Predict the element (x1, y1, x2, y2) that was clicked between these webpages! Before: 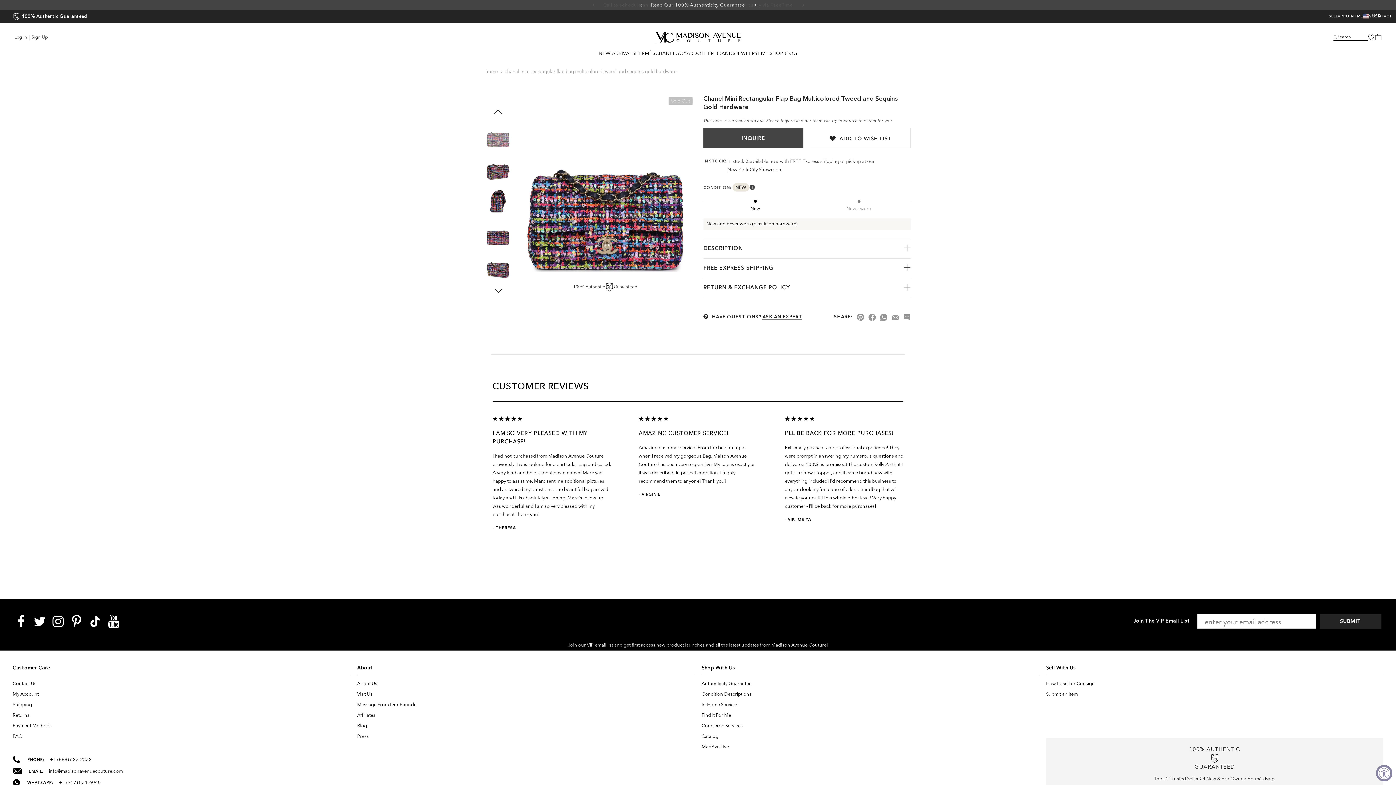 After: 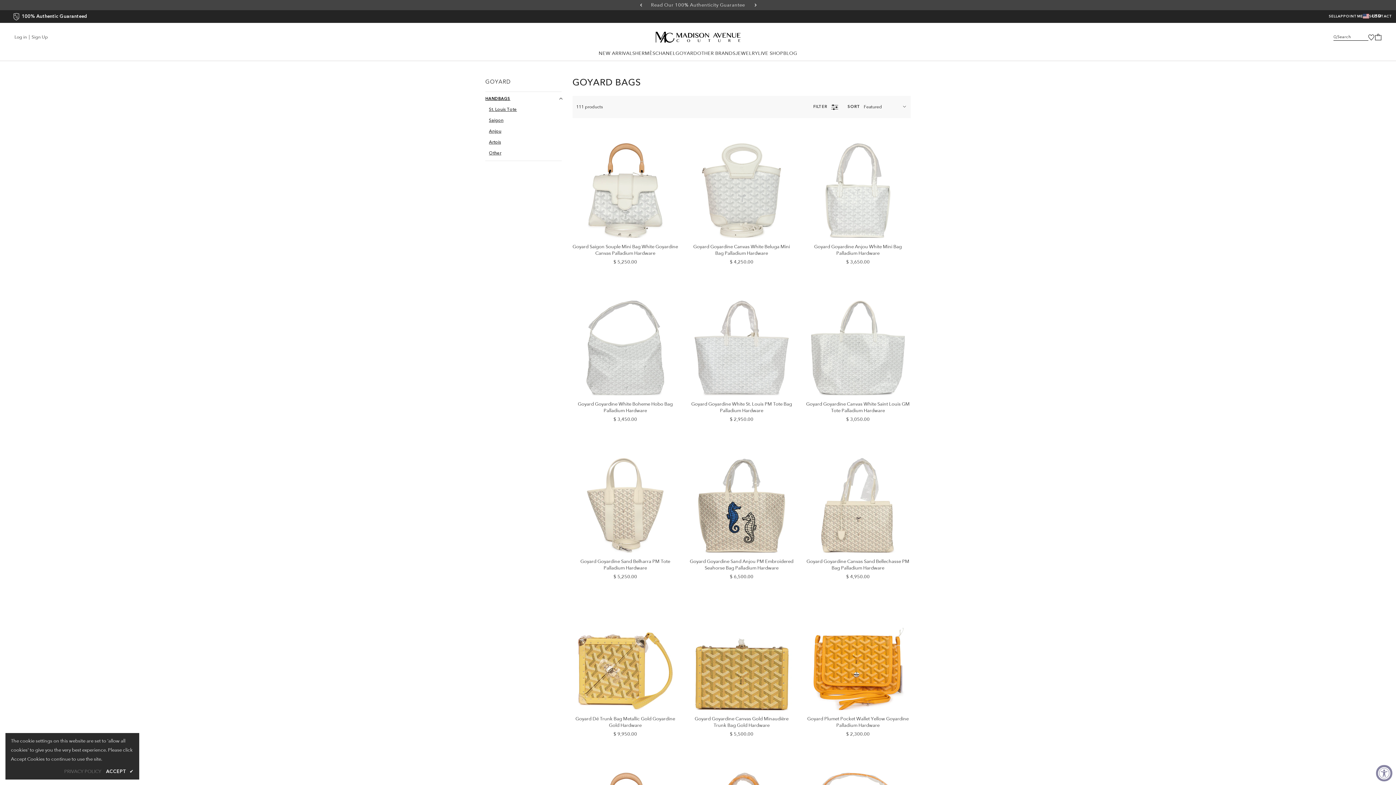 Action: bbox: (675, 49, 697, 57) label: GOYARD